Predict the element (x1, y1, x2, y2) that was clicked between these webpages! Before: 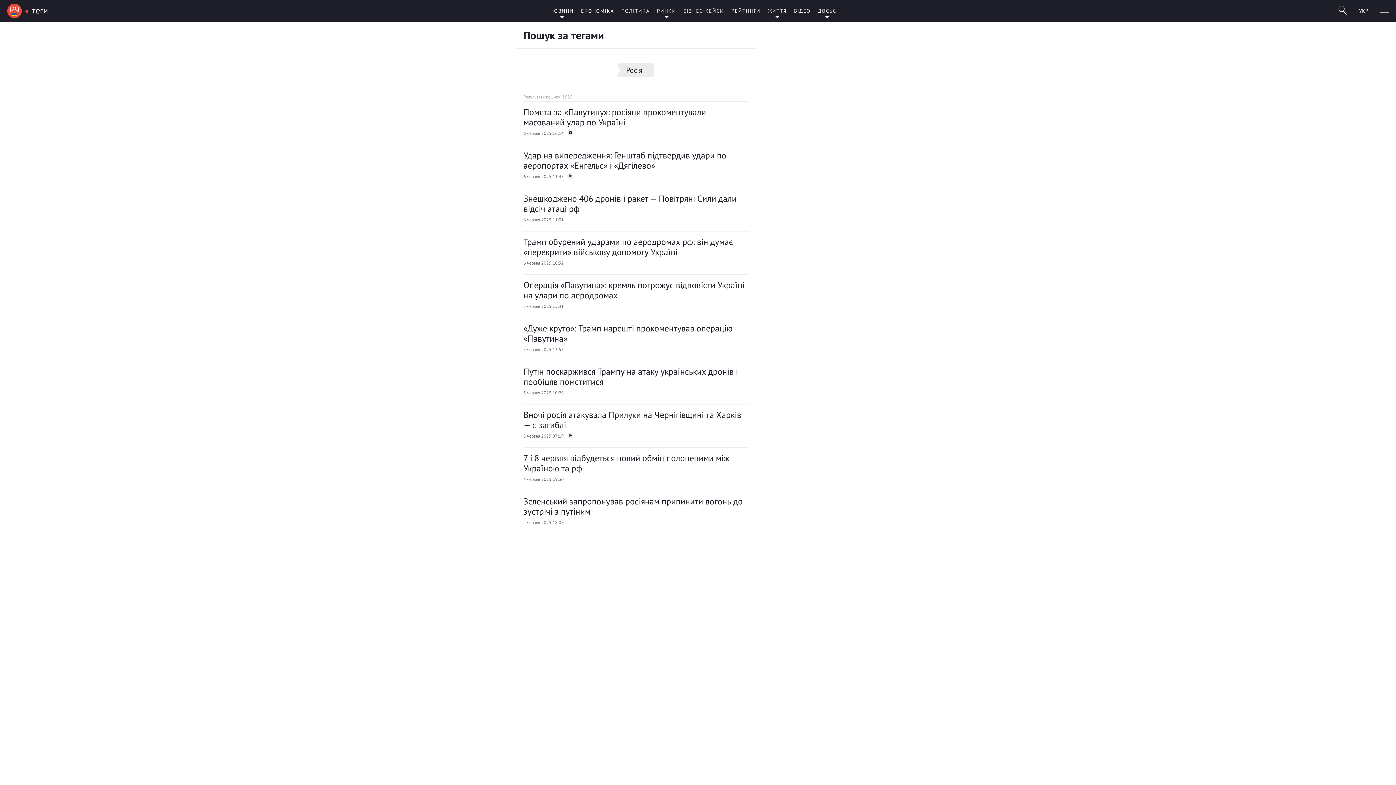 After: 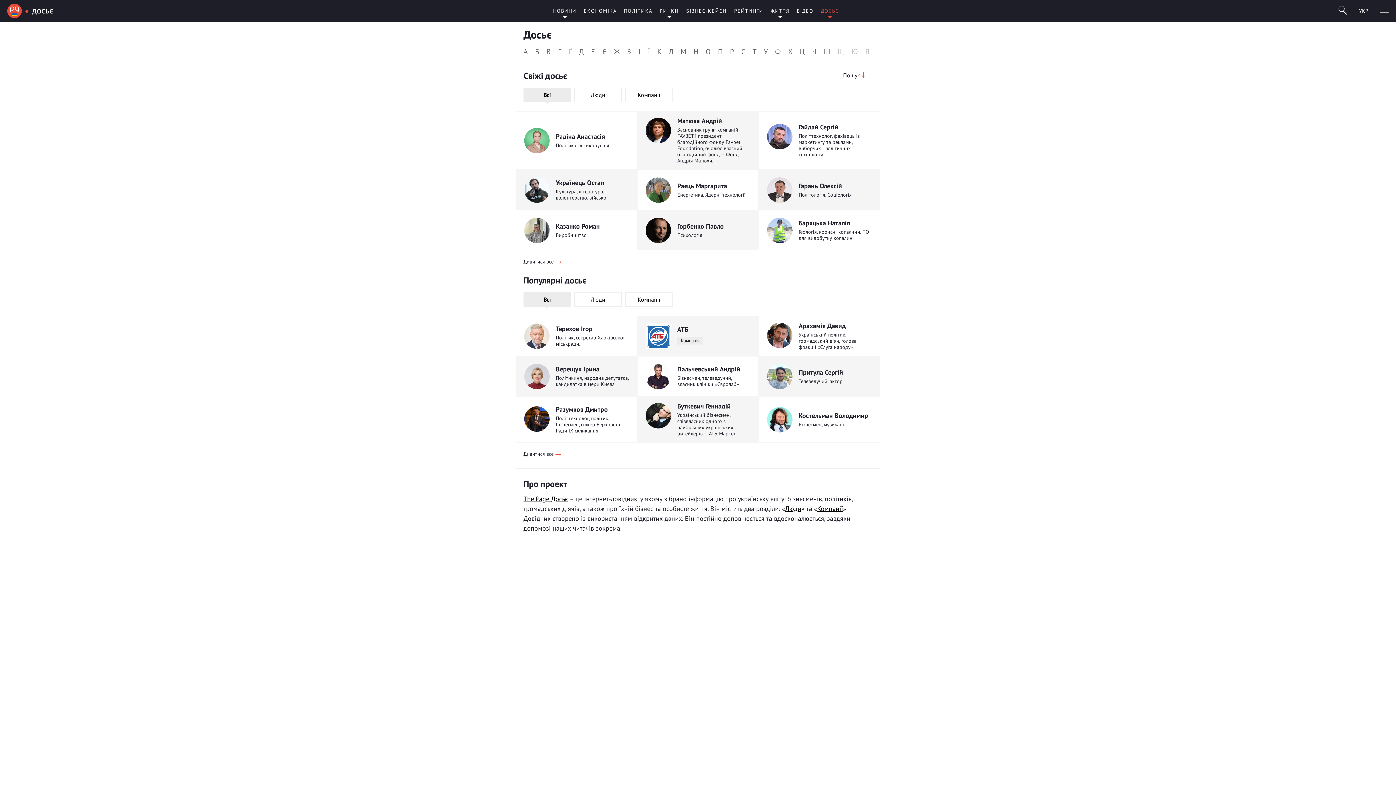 Action: bbox: (818, 7, 836, 14) label: ДОСЬЄ